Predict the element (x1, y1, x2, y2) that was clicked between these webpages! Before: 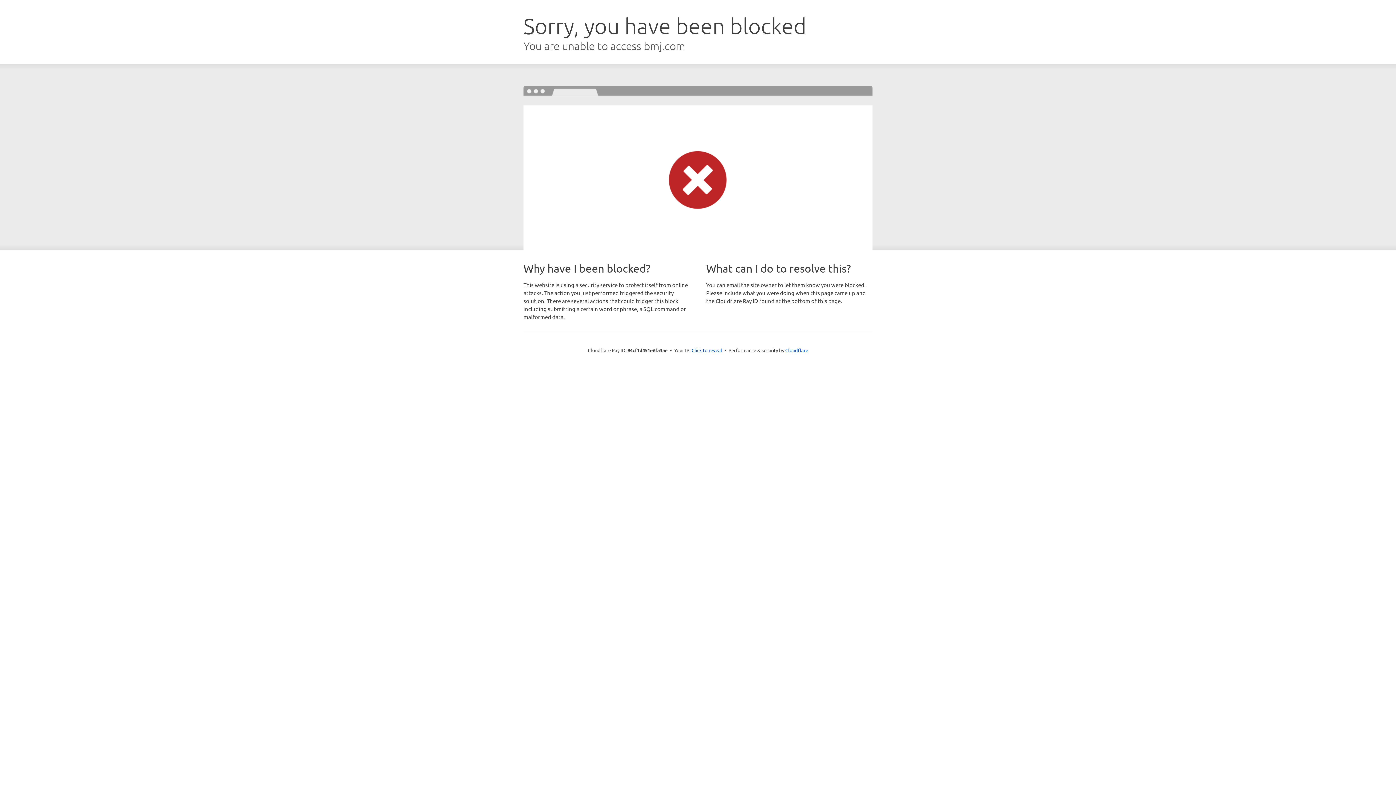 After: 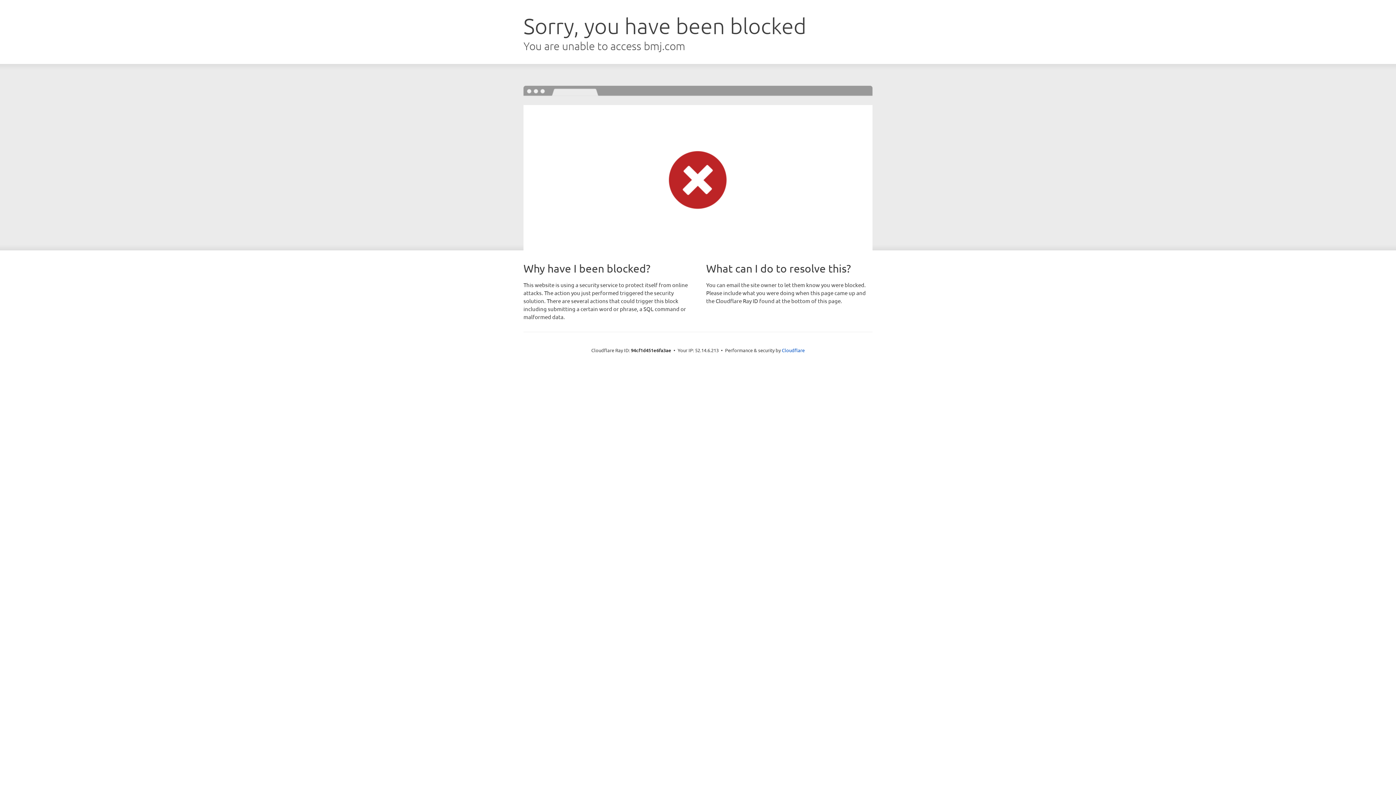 Action: bbox: (691, 346, 722, 353) label: Click to reveal